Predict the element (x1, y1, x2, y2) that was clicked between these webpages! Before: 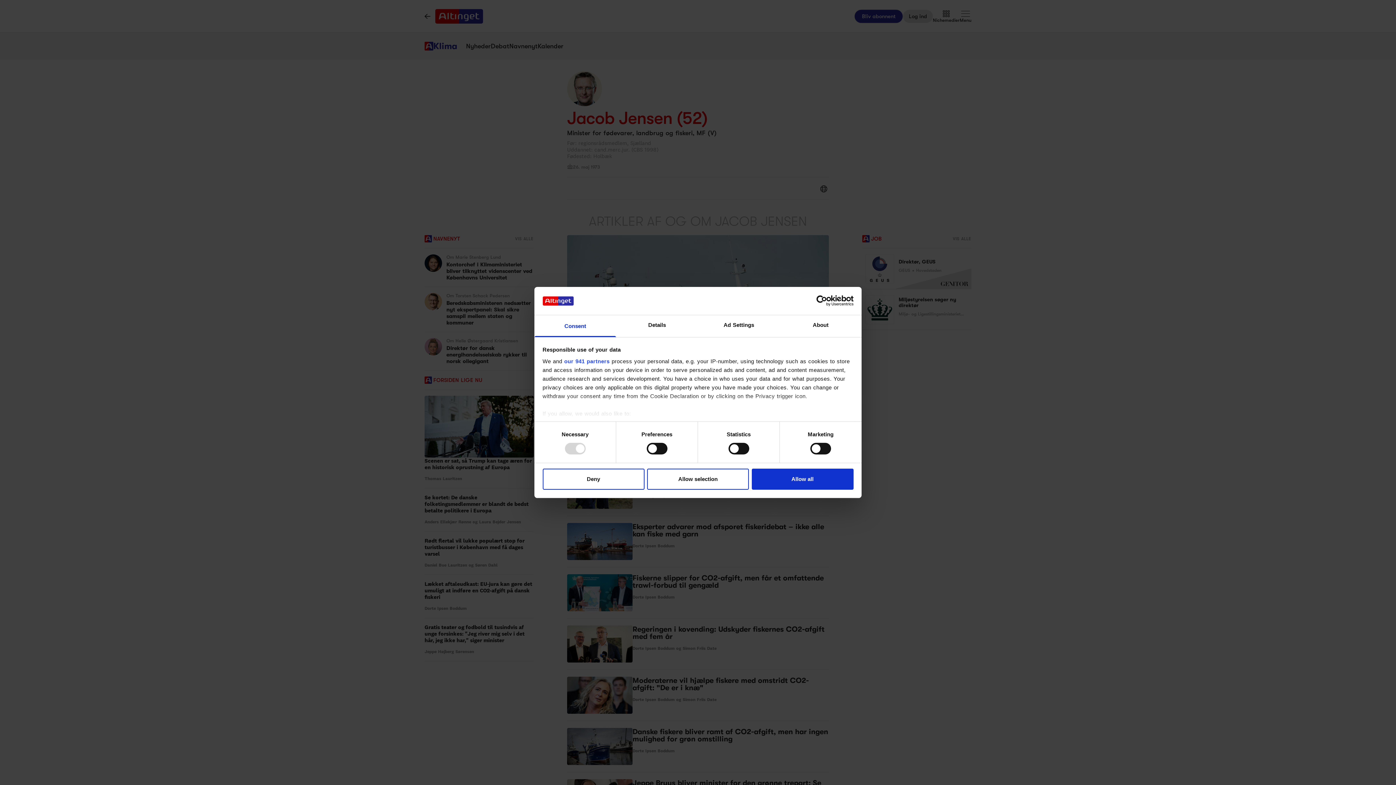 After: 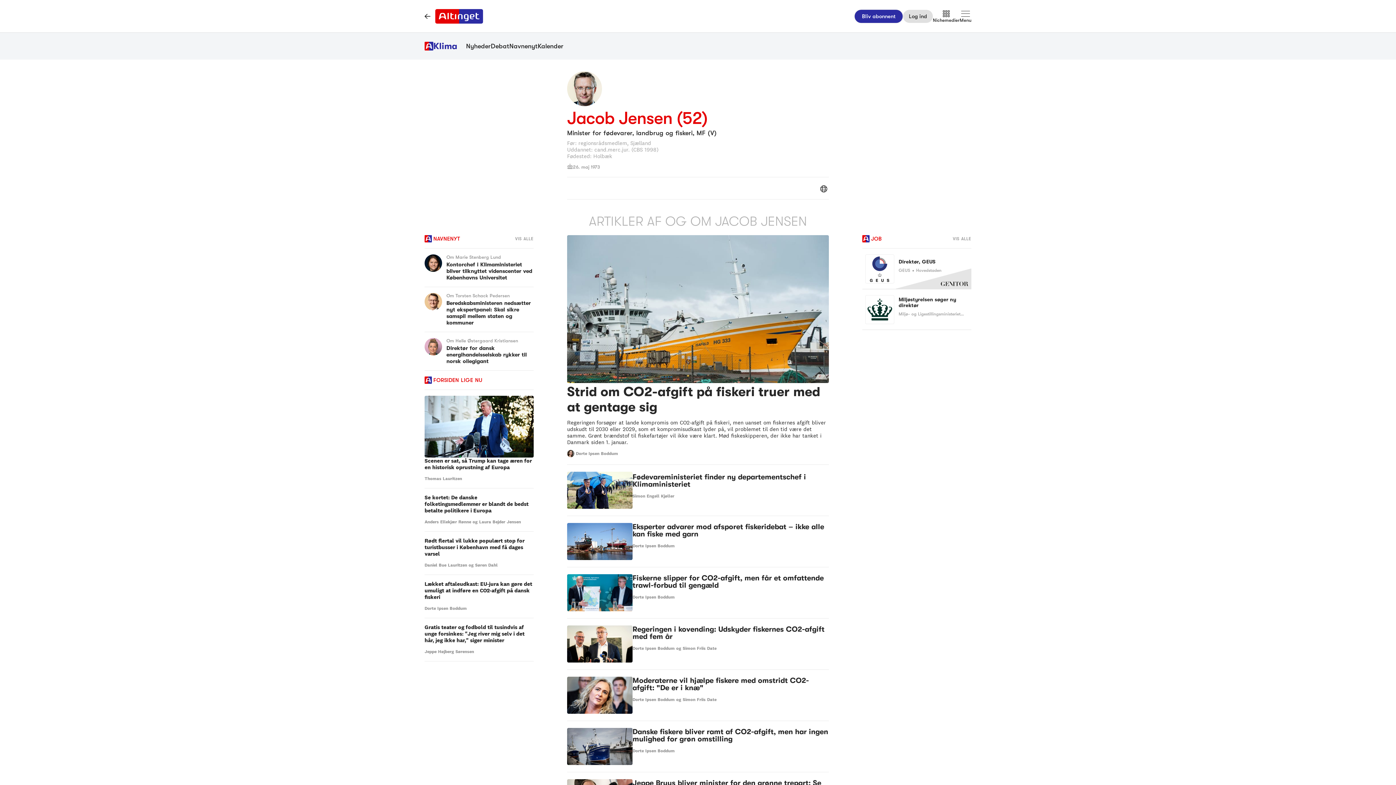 Action: bbox: (542, 468, 644, 489) label: Deny